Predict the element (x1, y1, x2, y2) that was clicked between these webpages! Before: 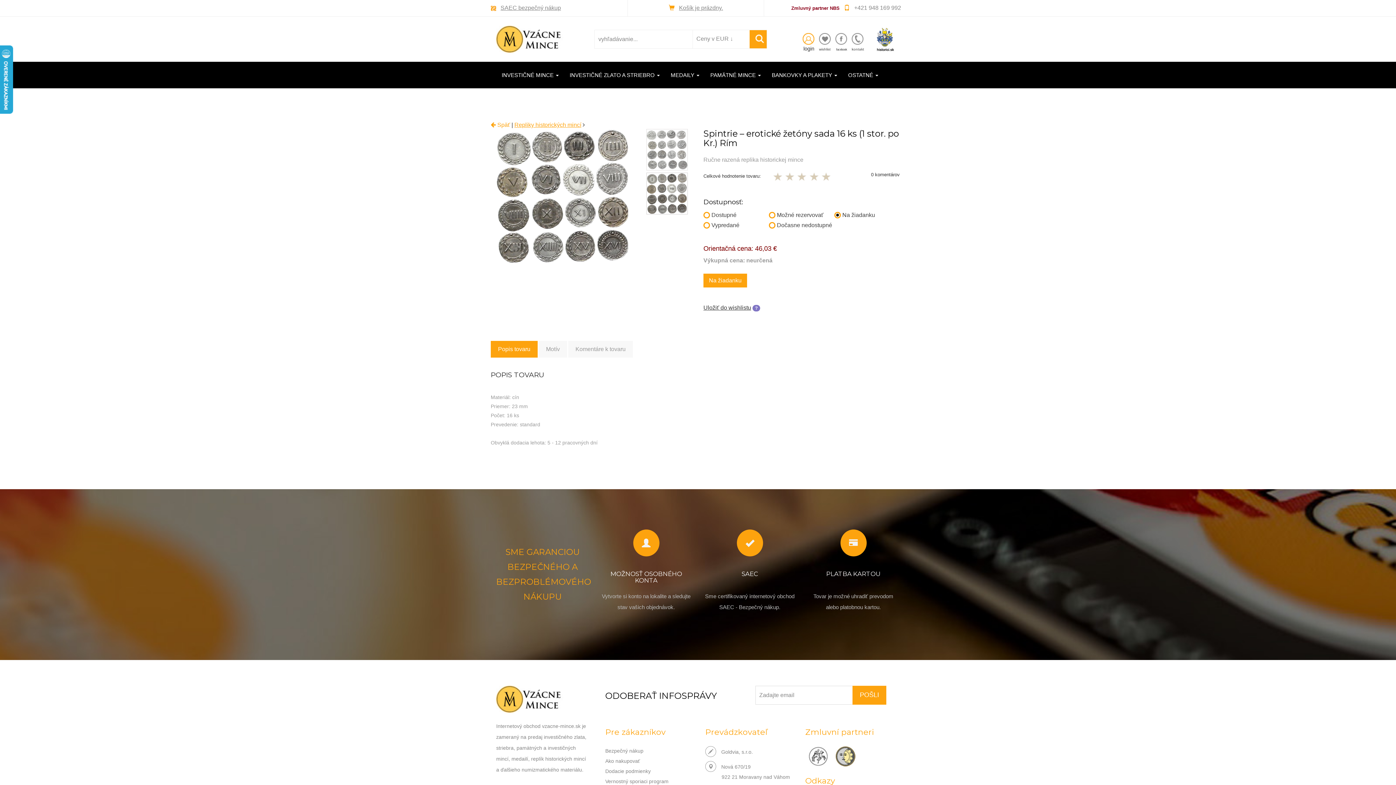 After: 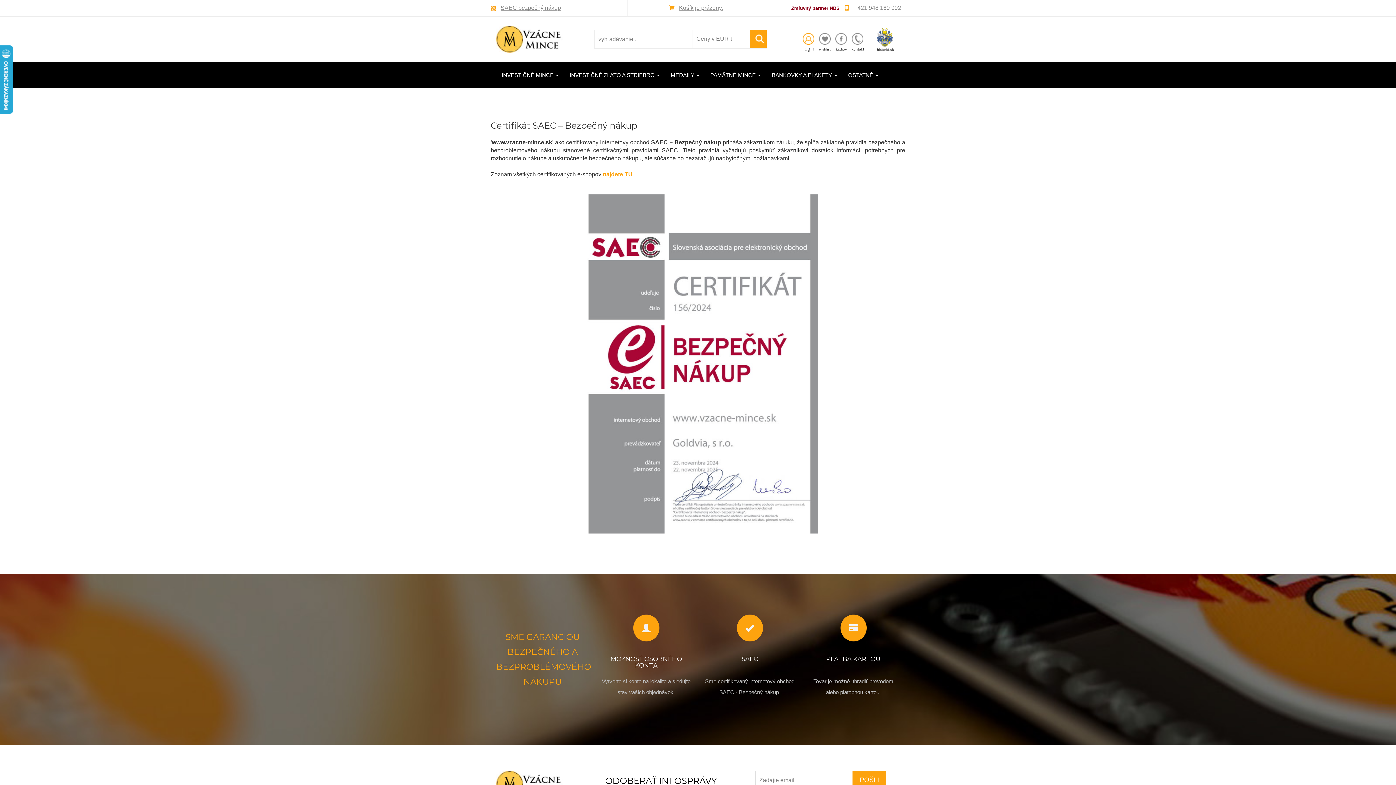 Action: bbox: (500, 4, 561, 10) label: SAEC bezpečný nákup